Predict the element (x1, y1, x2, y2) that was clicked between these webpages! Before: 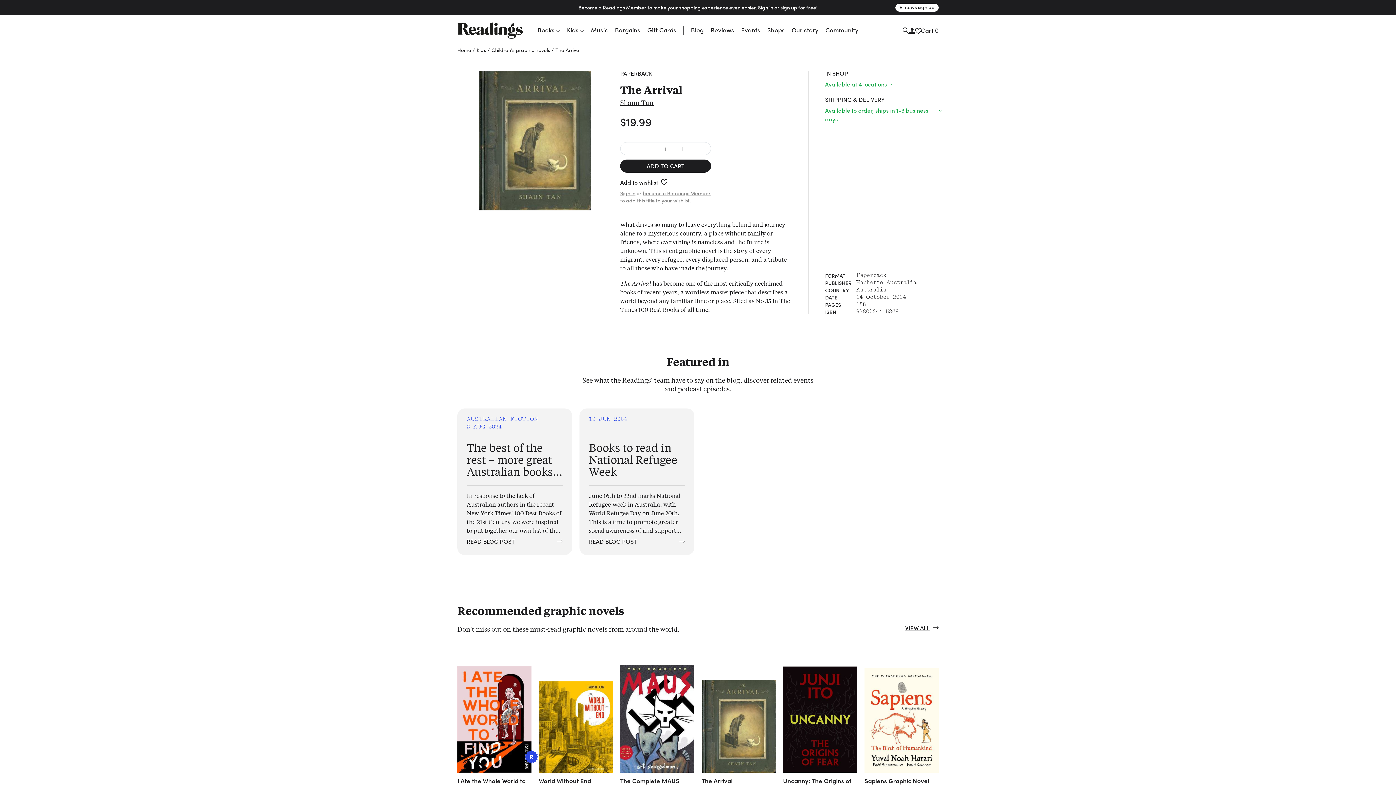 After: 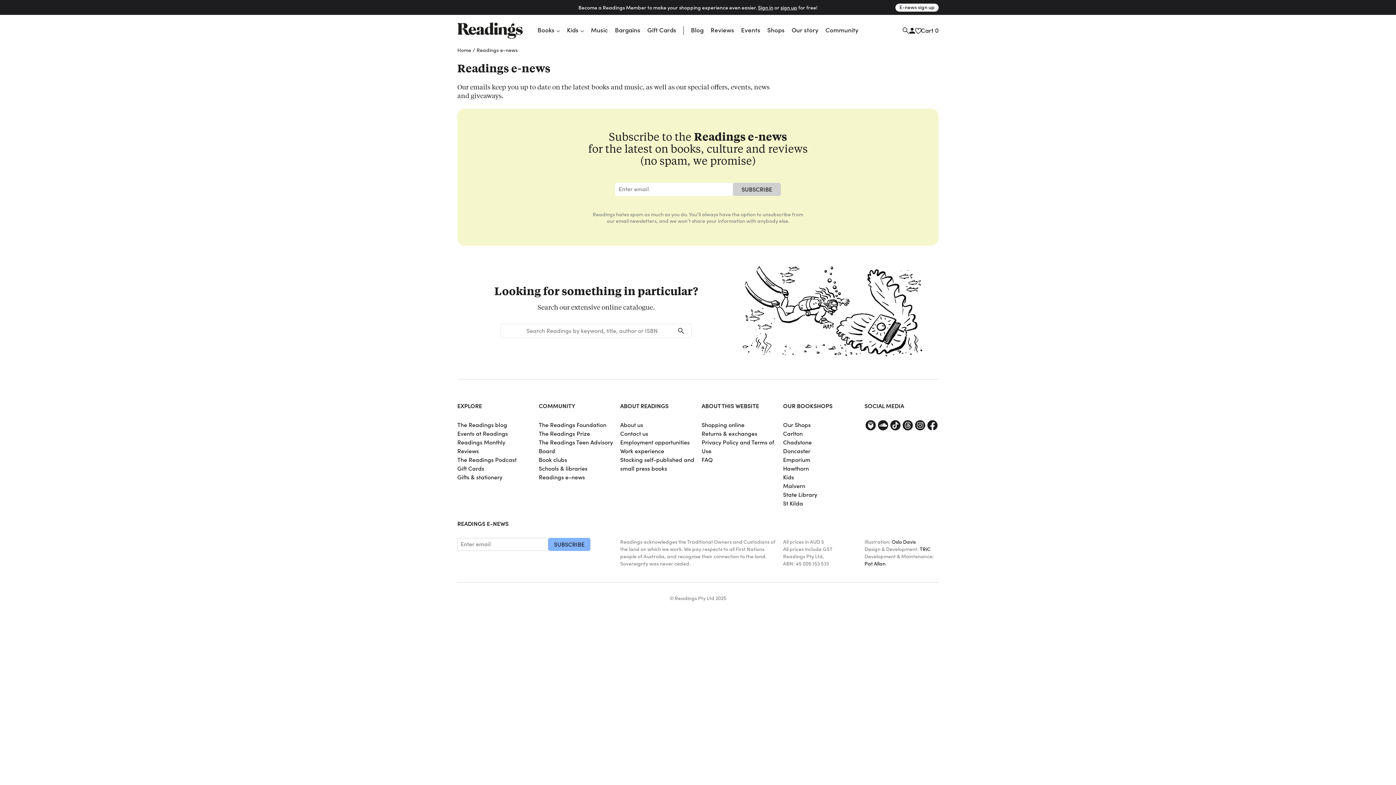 Action: label: E-news sign up bbox: (895, 3, 938, 11)